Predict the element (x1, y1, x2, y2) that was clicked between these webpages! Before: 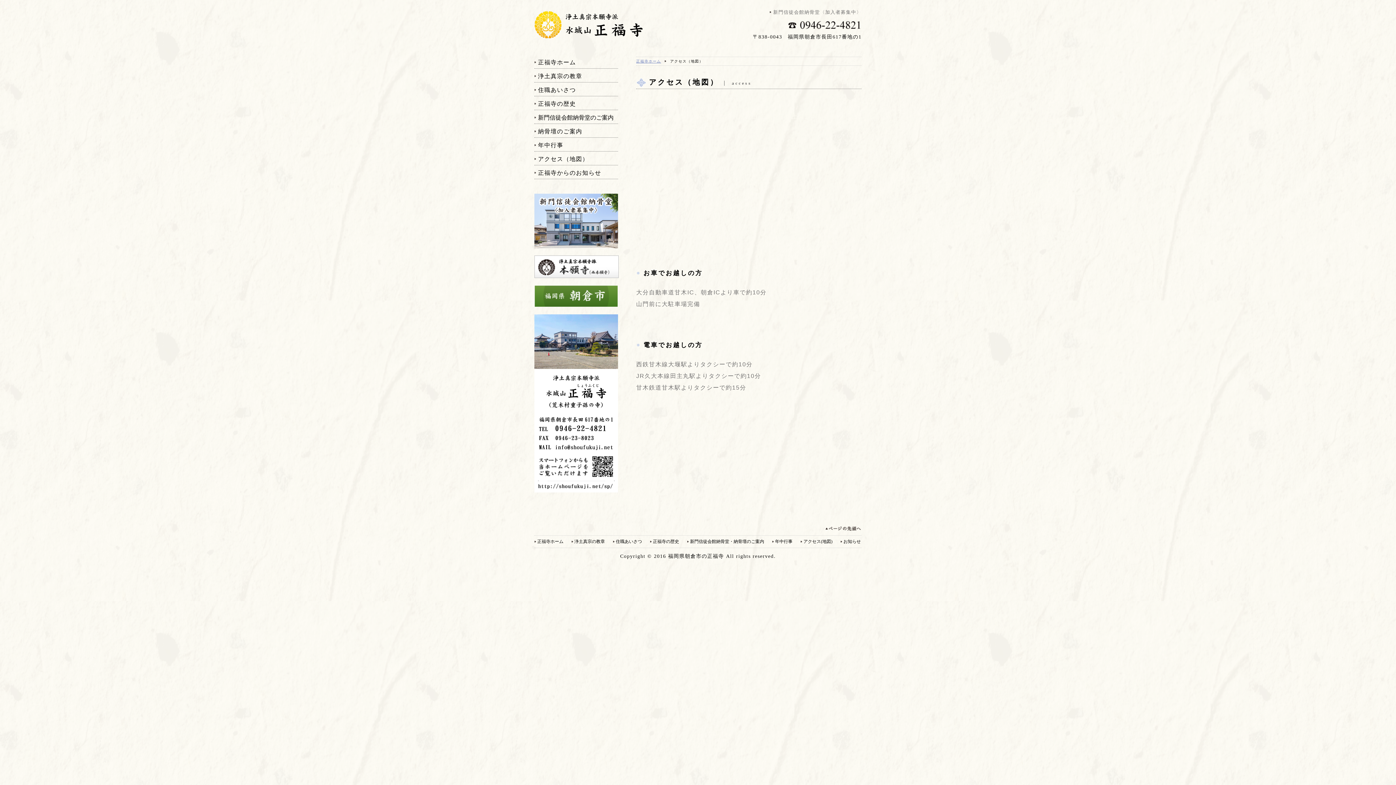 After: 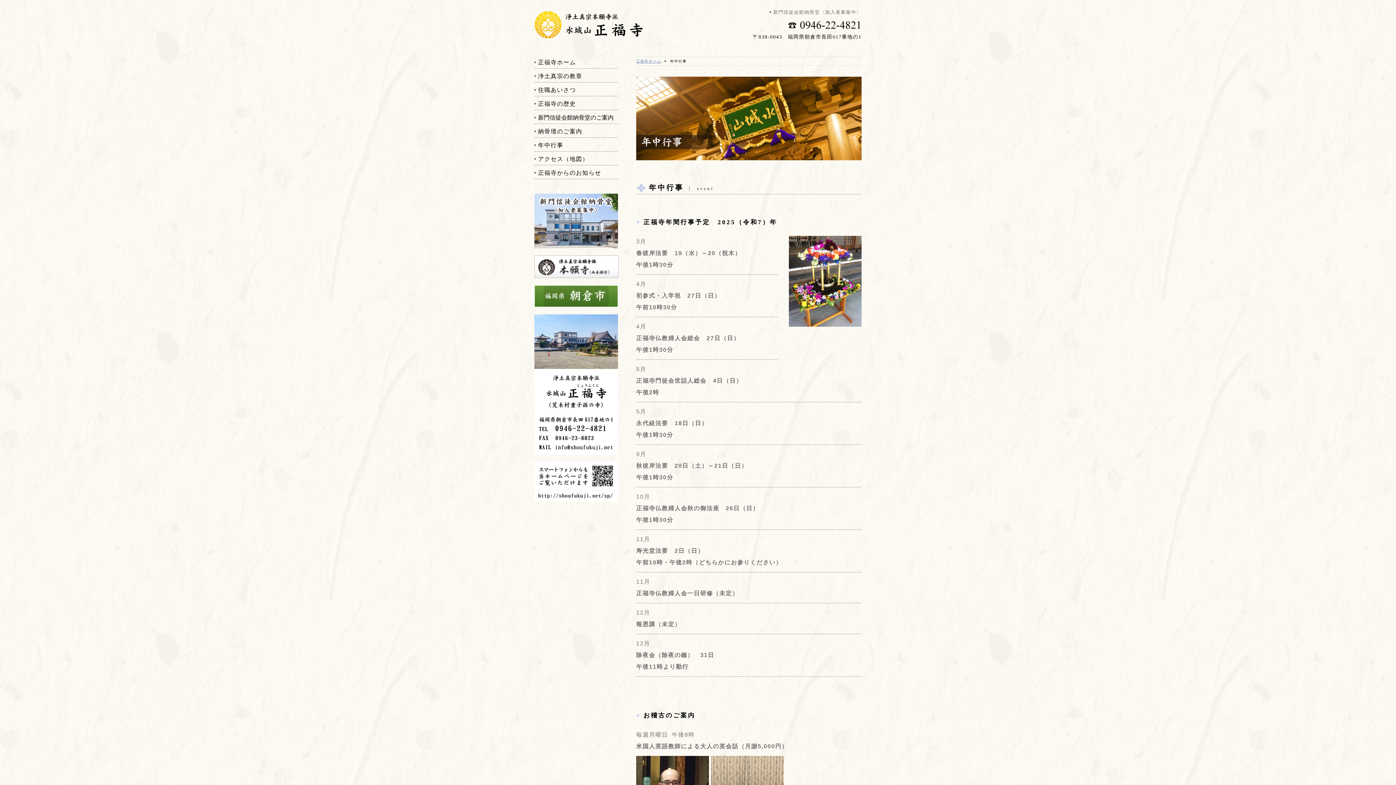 Action: label: 年中行事 bbox: (775, 539, 792, 544)